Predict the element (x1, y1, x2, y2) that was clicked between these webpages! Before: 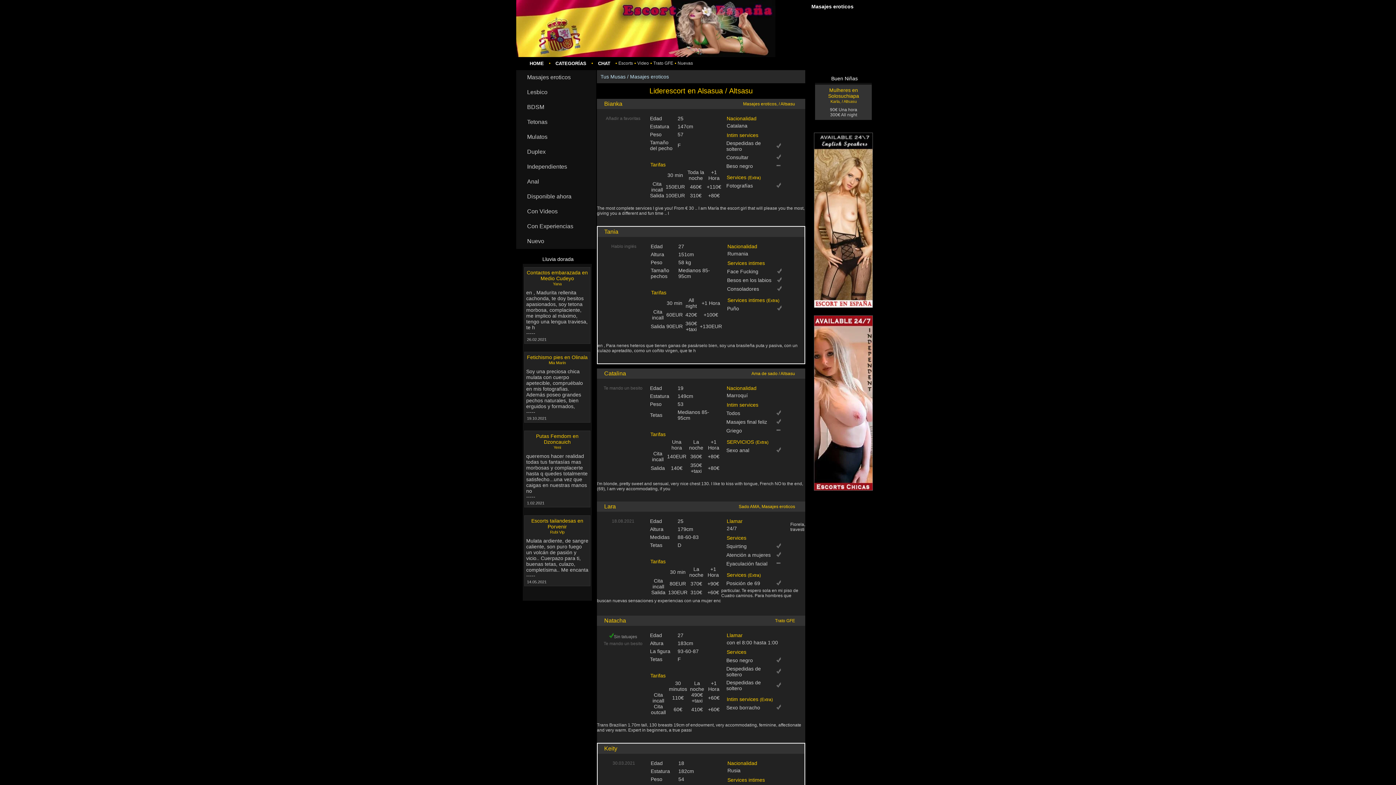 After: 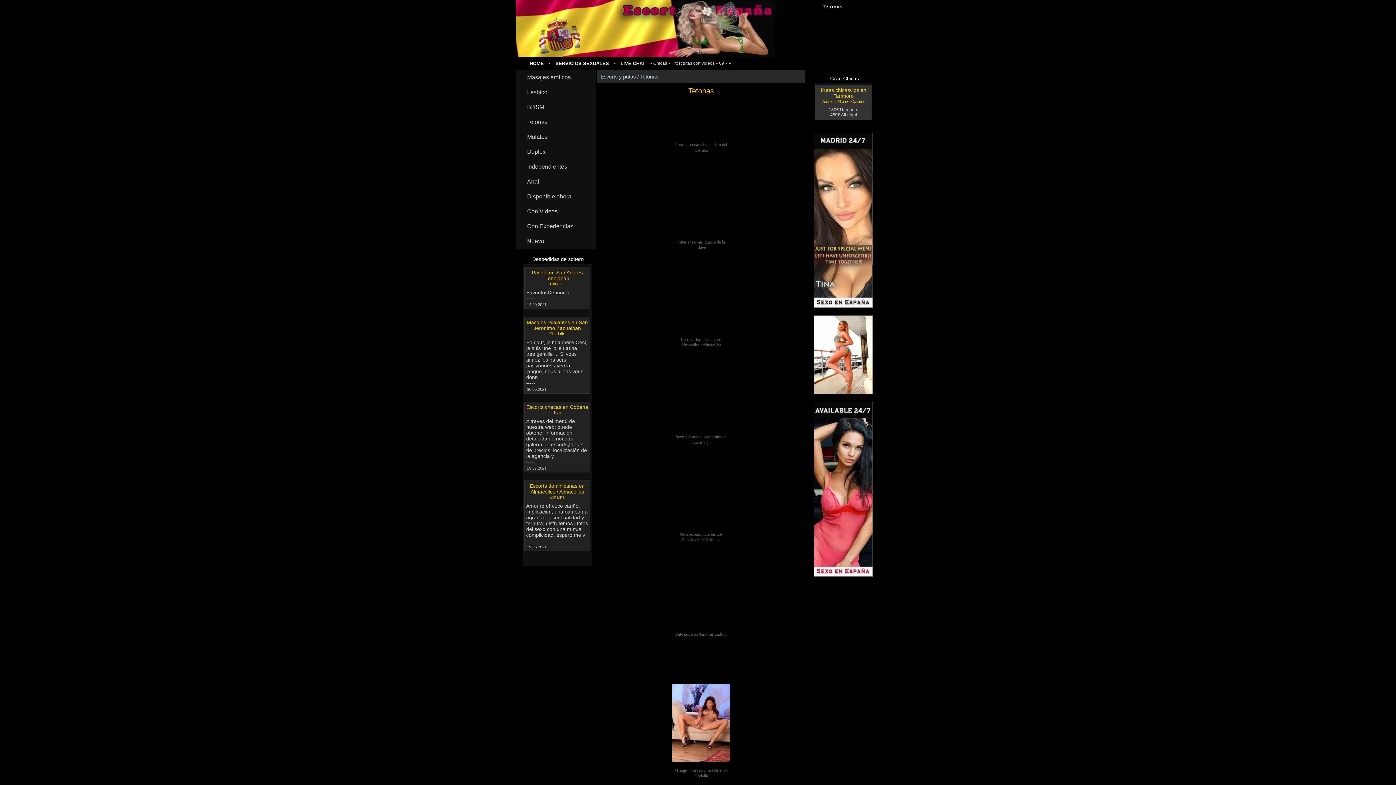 Action: label: Tetonas bbox: (516, 114, 596, 129)